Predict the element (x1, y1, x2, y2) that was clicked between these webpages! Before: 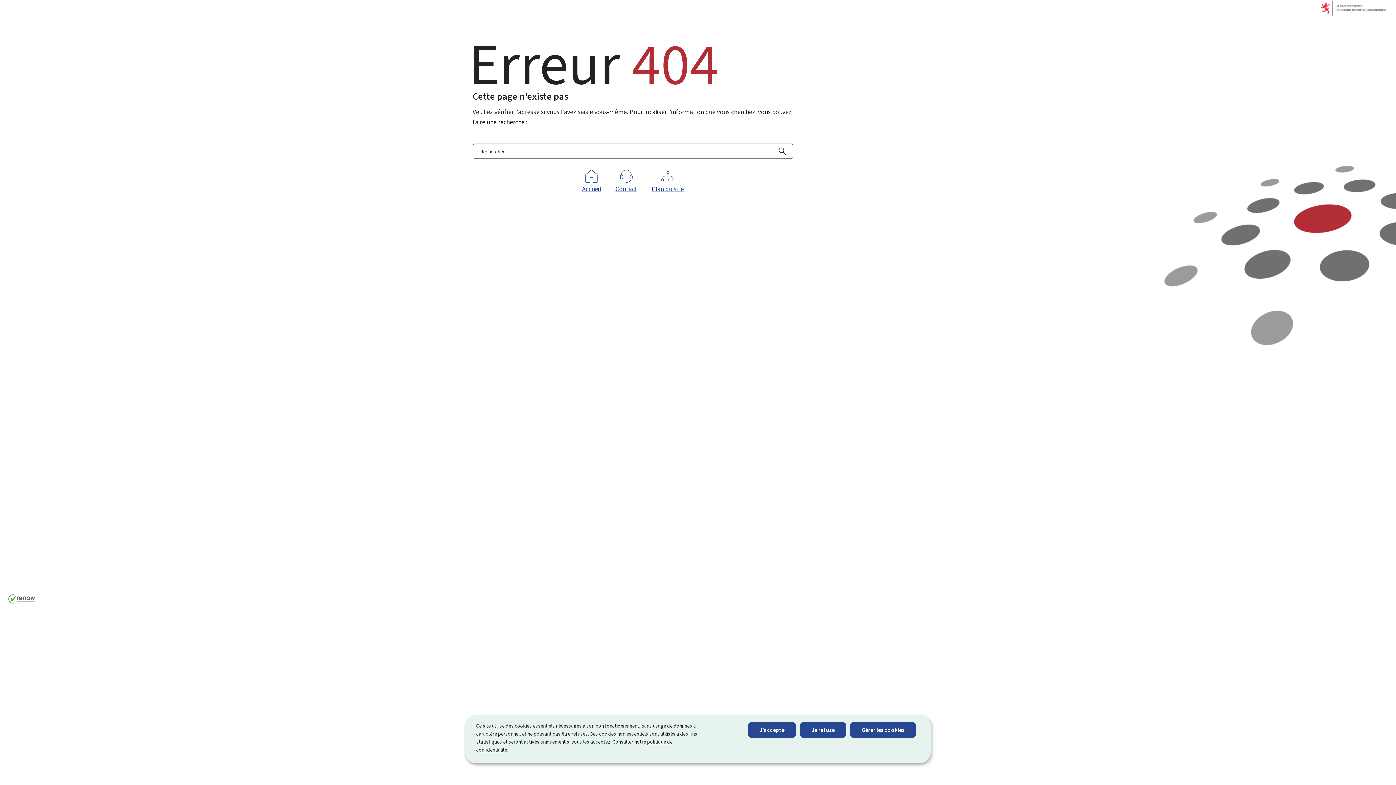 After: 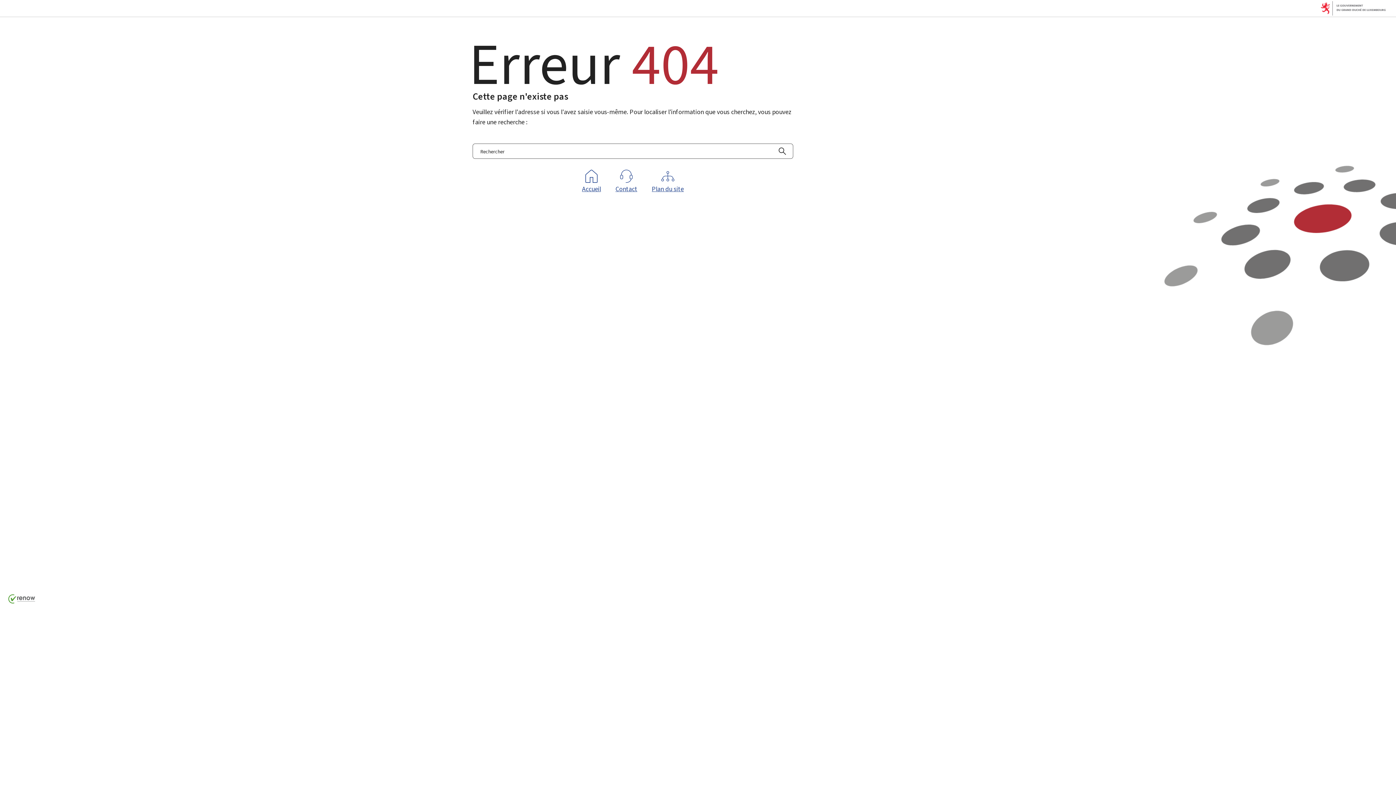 Action: bbox: (800, 722, 846, 738) label: Je refuse